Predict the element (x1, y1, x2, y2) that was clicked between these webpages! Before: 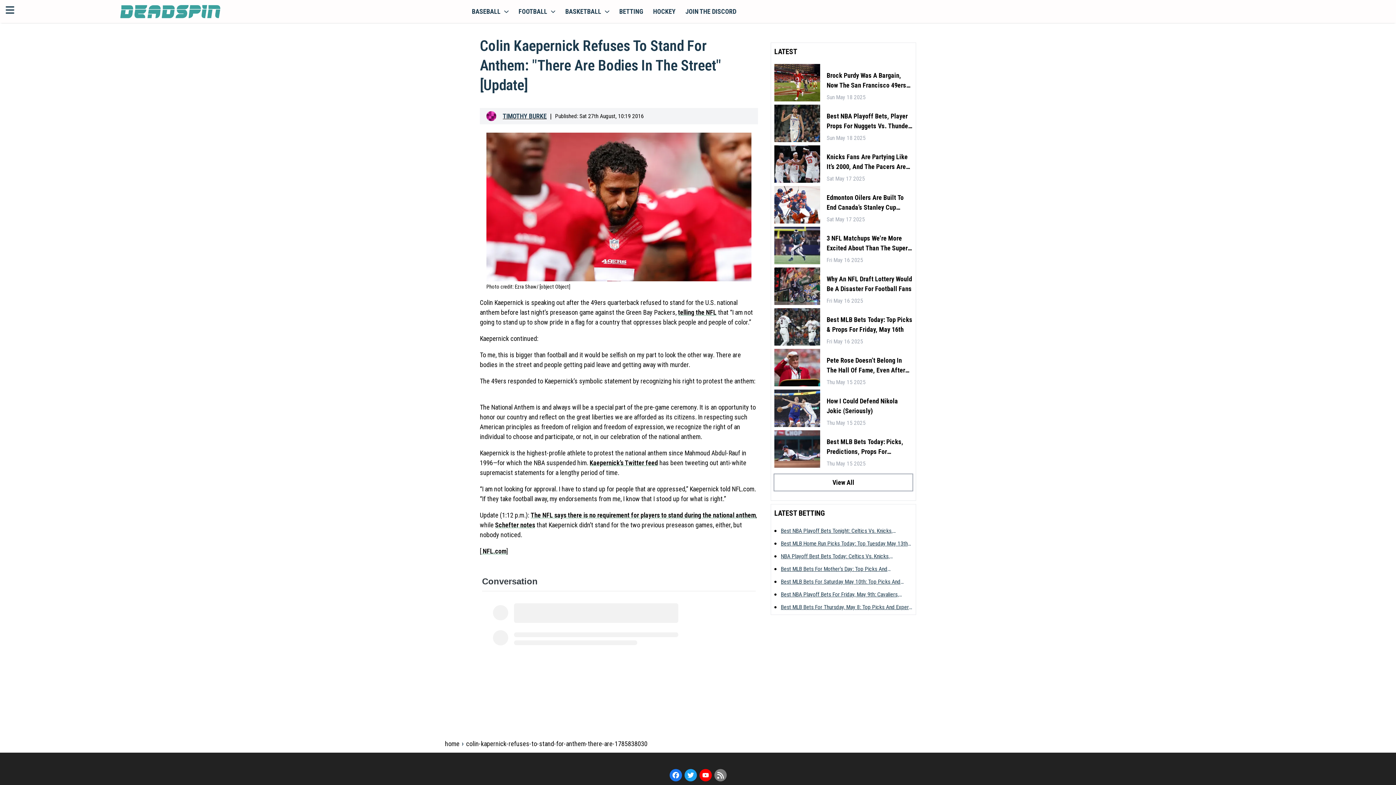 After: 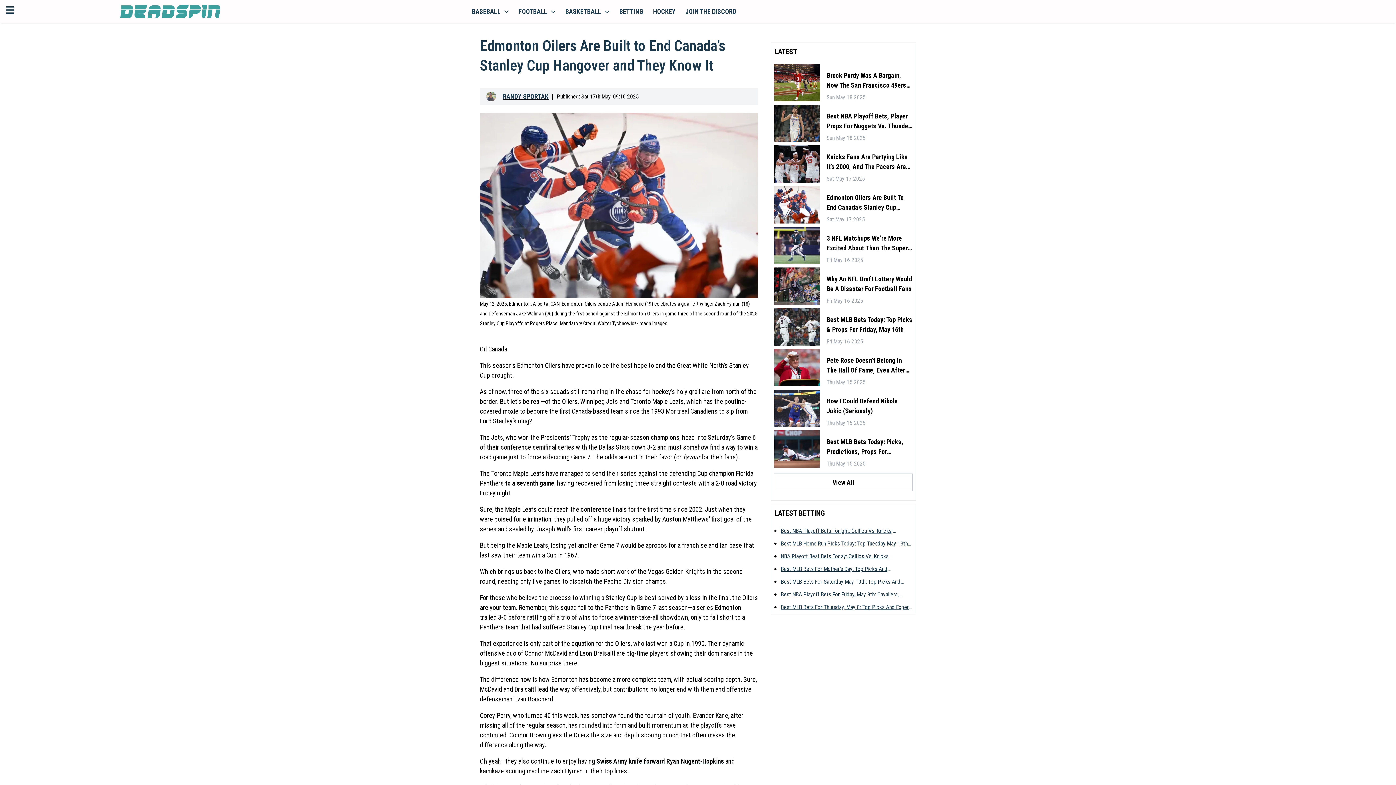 Action: bbox: (774, 186, 820, 223)